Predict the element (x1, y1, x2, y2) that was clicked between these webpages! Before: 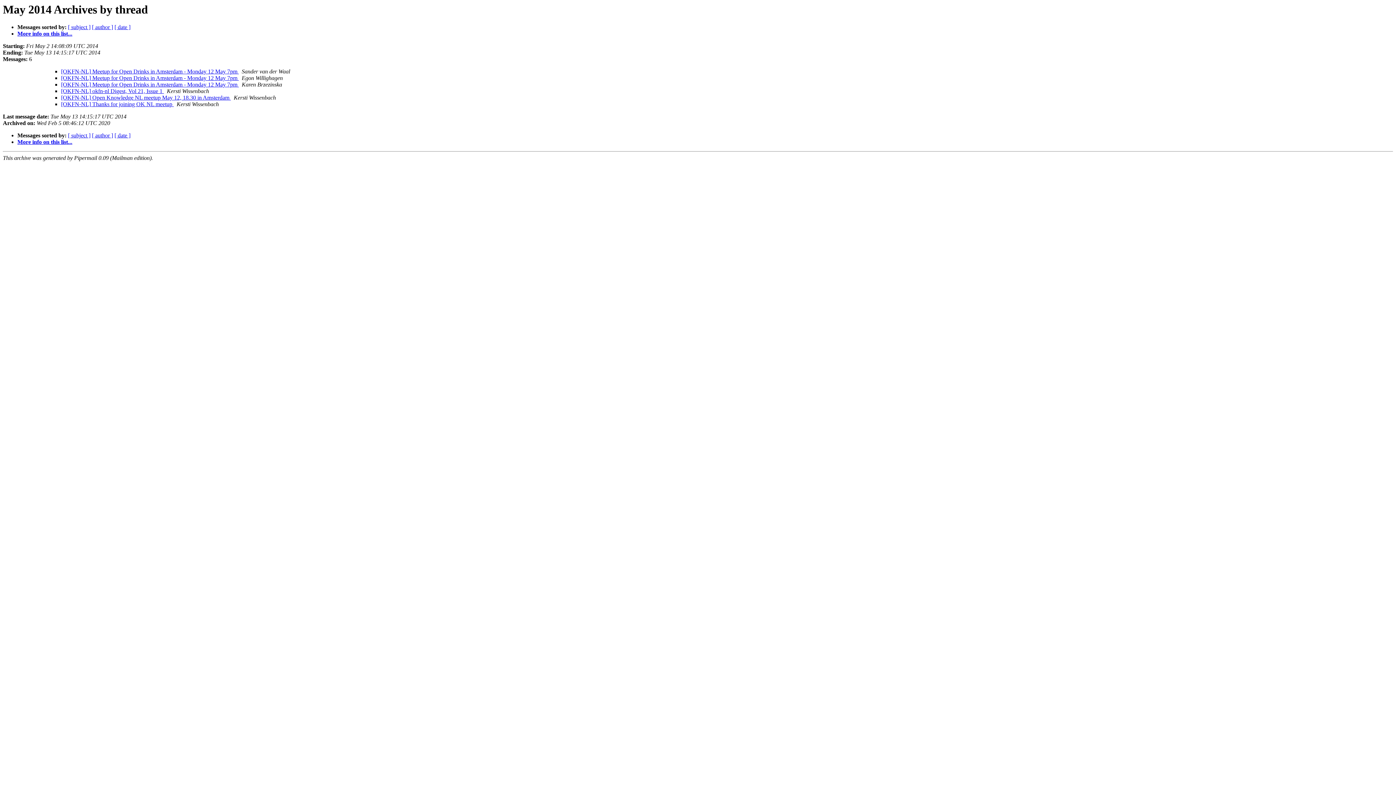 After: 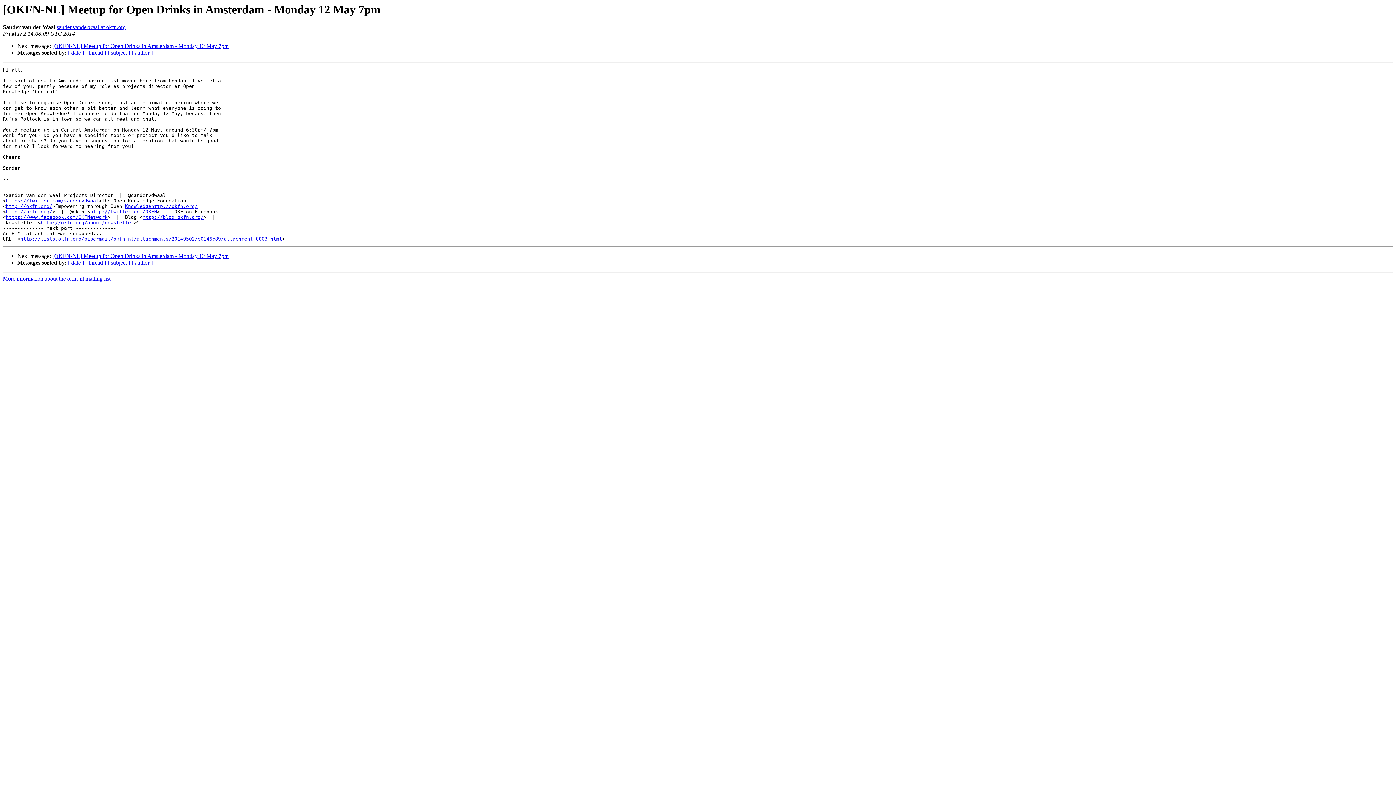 Action: label: [OKFN-NL] Meetup for Open Drinks in Amsterdam - Monday 12 May 7pm  bbox: (61, 68, 238, 74)